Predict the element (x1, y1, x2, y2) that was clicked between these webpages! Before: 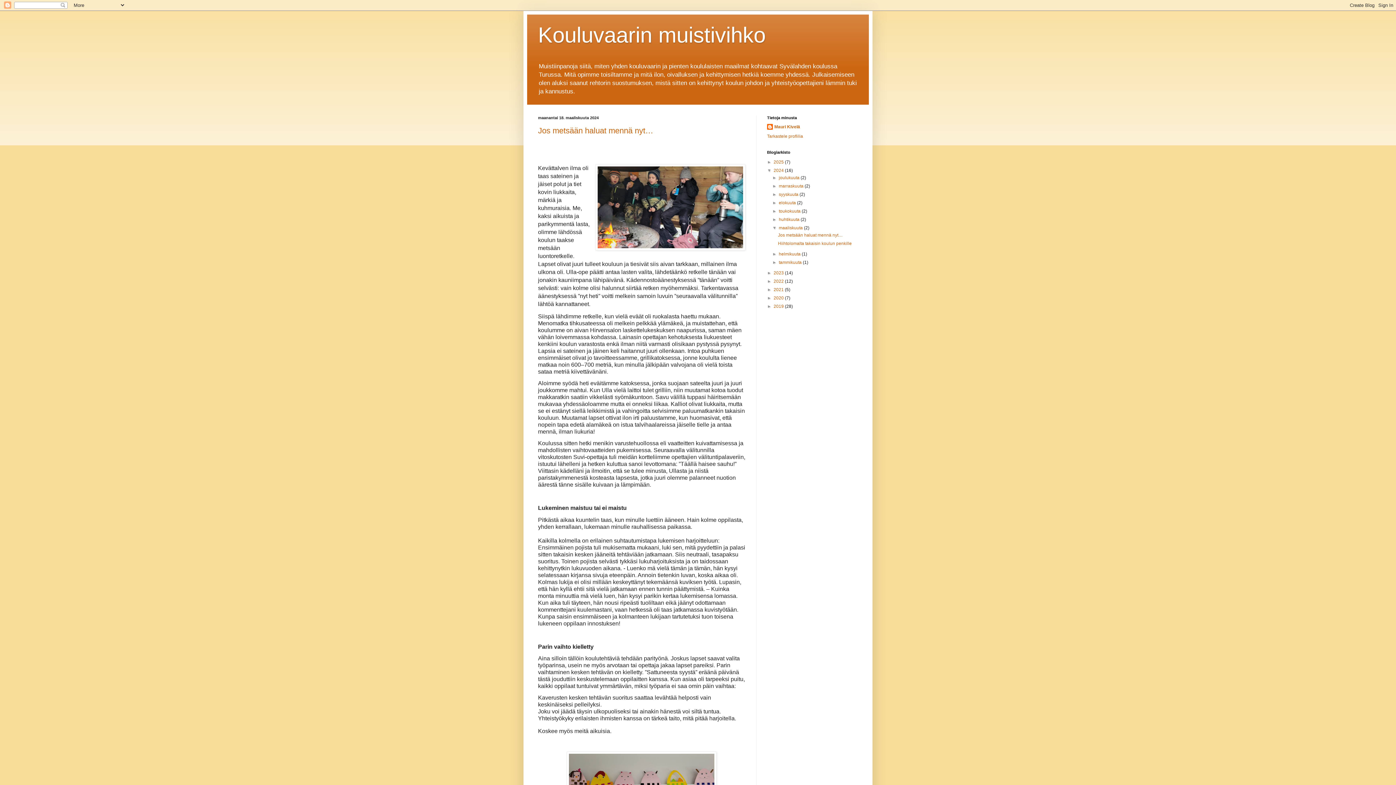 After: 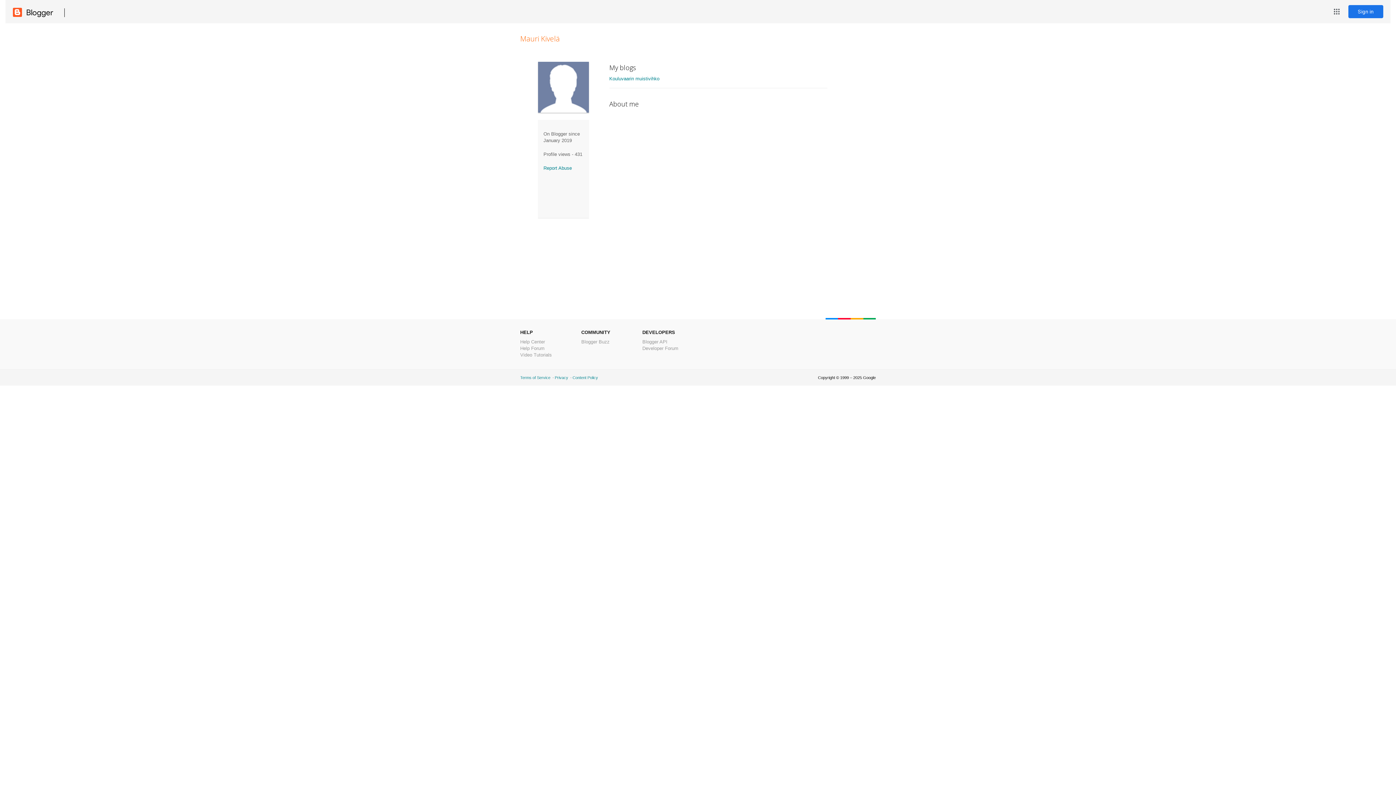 Action: label: Mauri Kivelä bbox: (767, 124, 800, 131)